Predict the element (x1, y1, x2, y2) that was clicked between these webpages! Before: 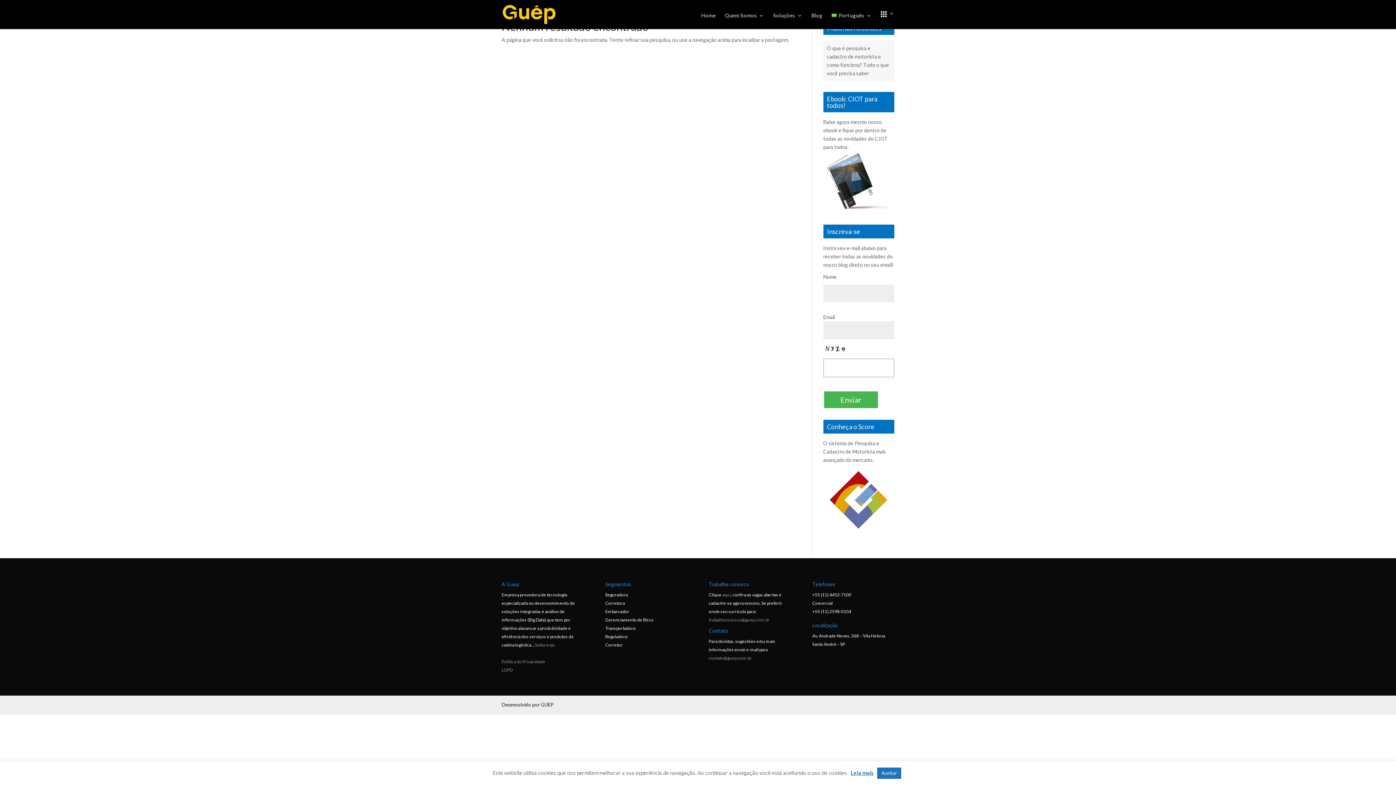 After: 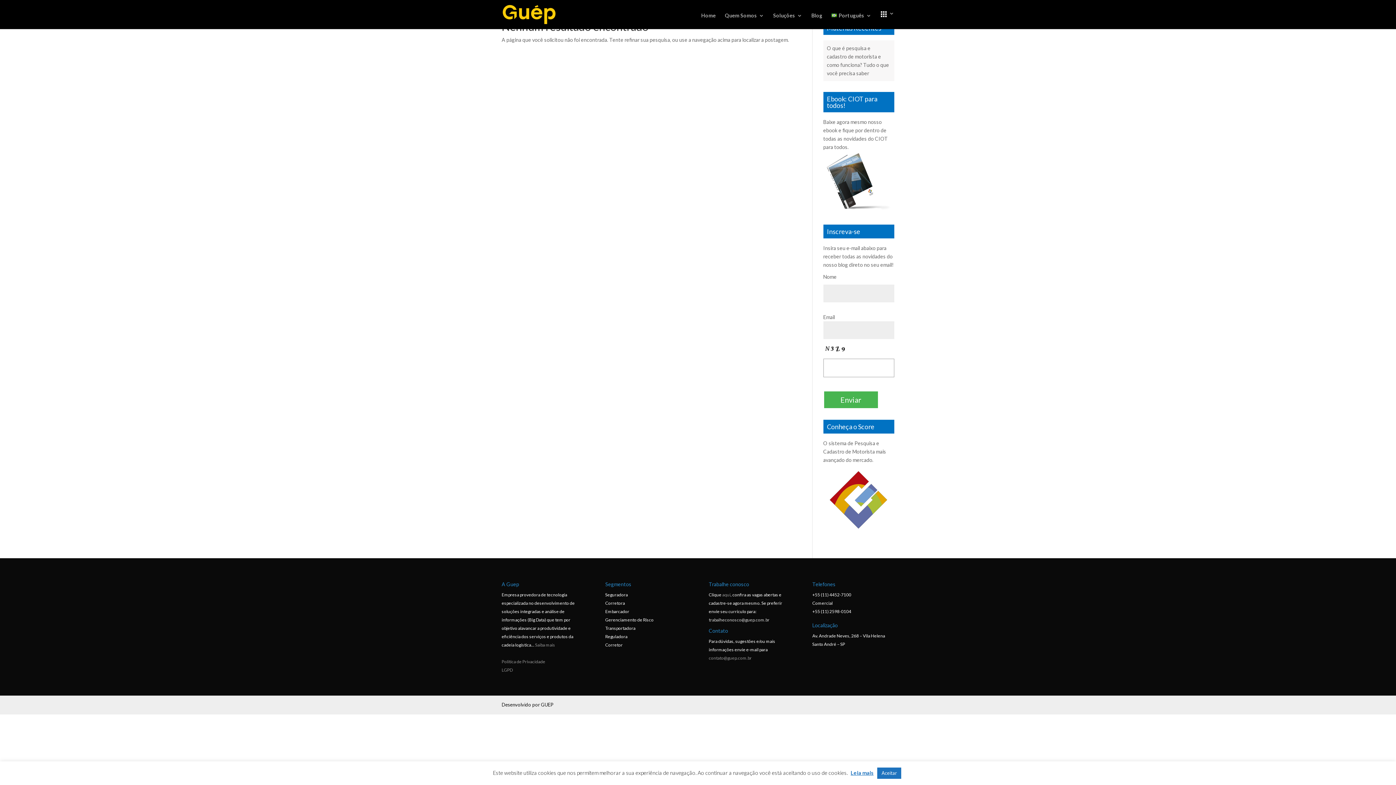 Action: bbox: (708, 617, 769, 622) label: trabalheconosco@guep.com.br